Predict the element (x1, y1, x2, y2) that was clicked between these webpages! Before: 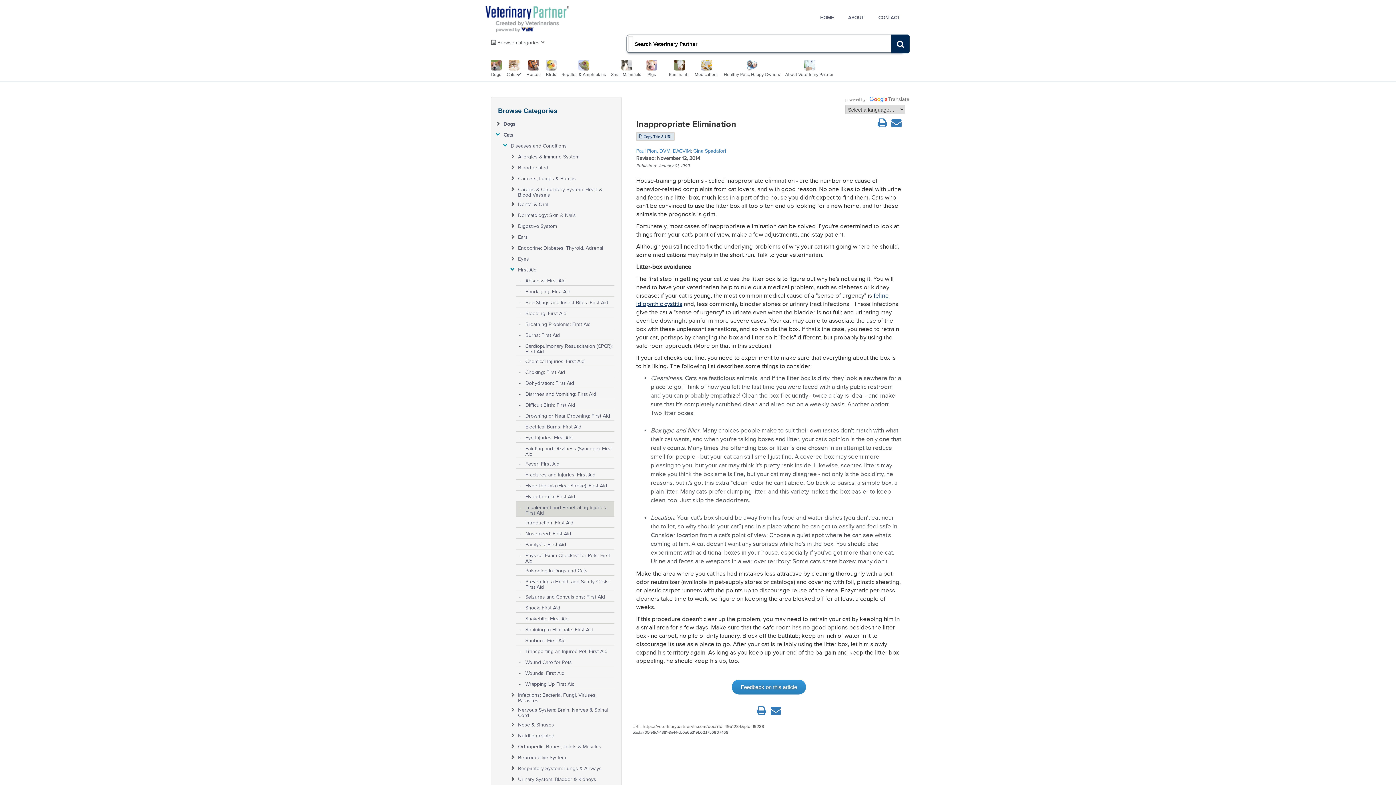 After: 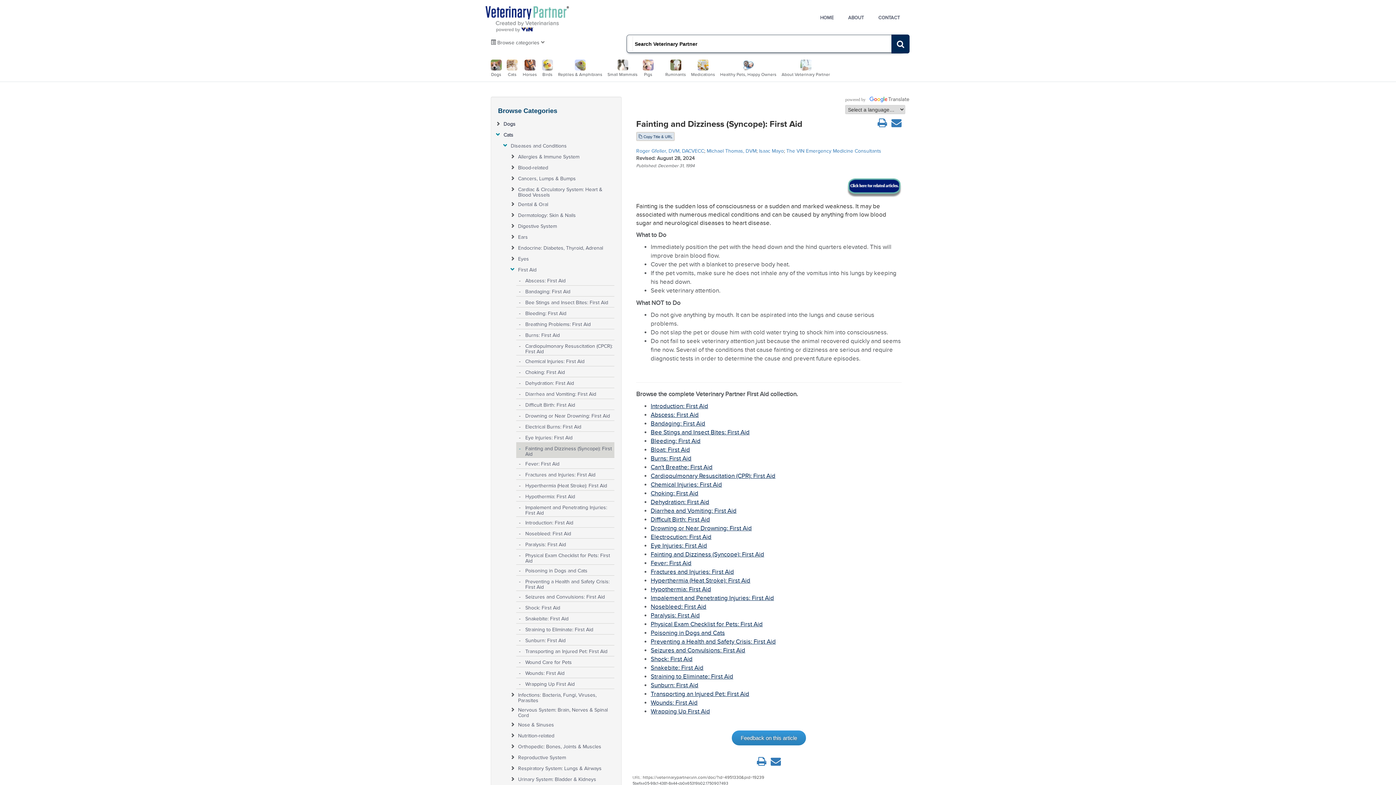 Action: bbox: (525, 442, 613, 457) label: Fainting and Dizziness (Syncope): First Aid